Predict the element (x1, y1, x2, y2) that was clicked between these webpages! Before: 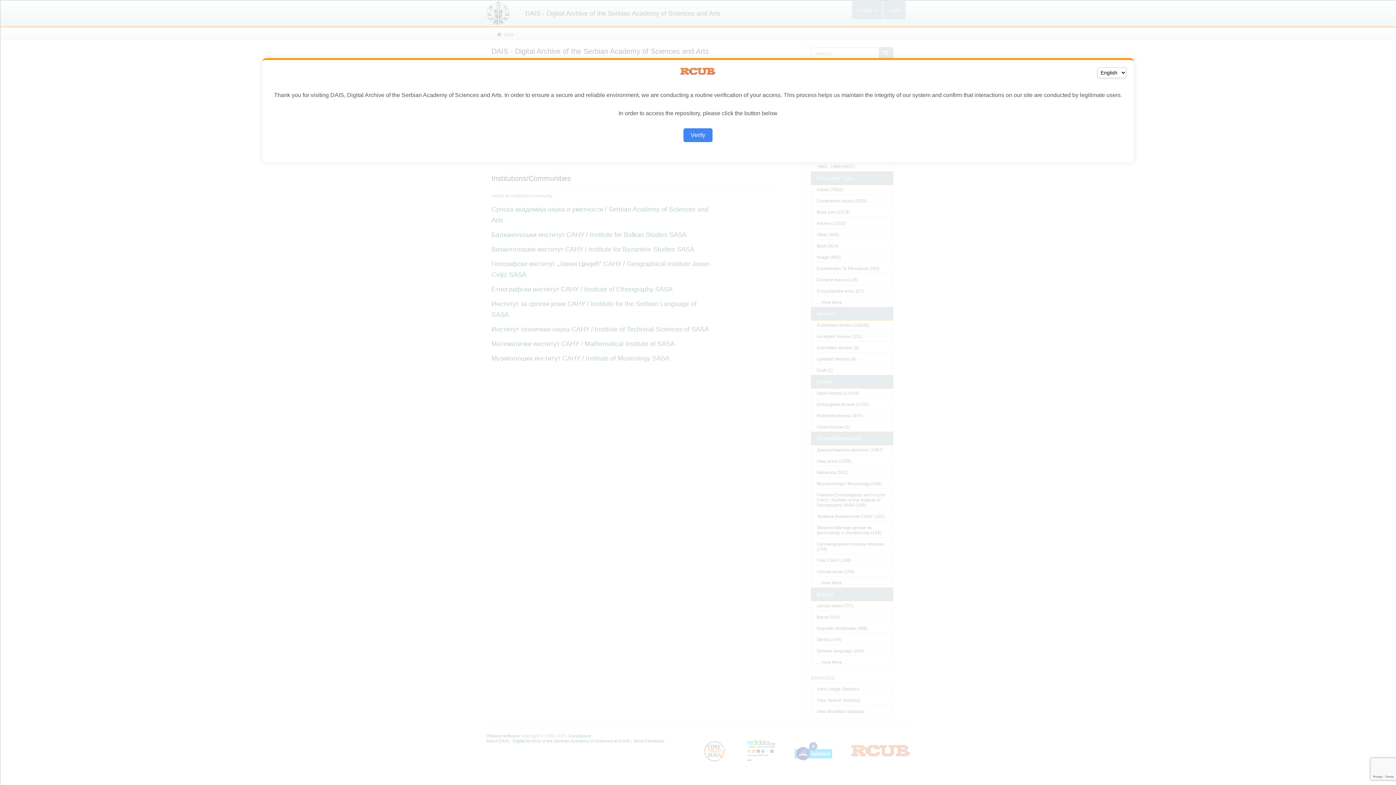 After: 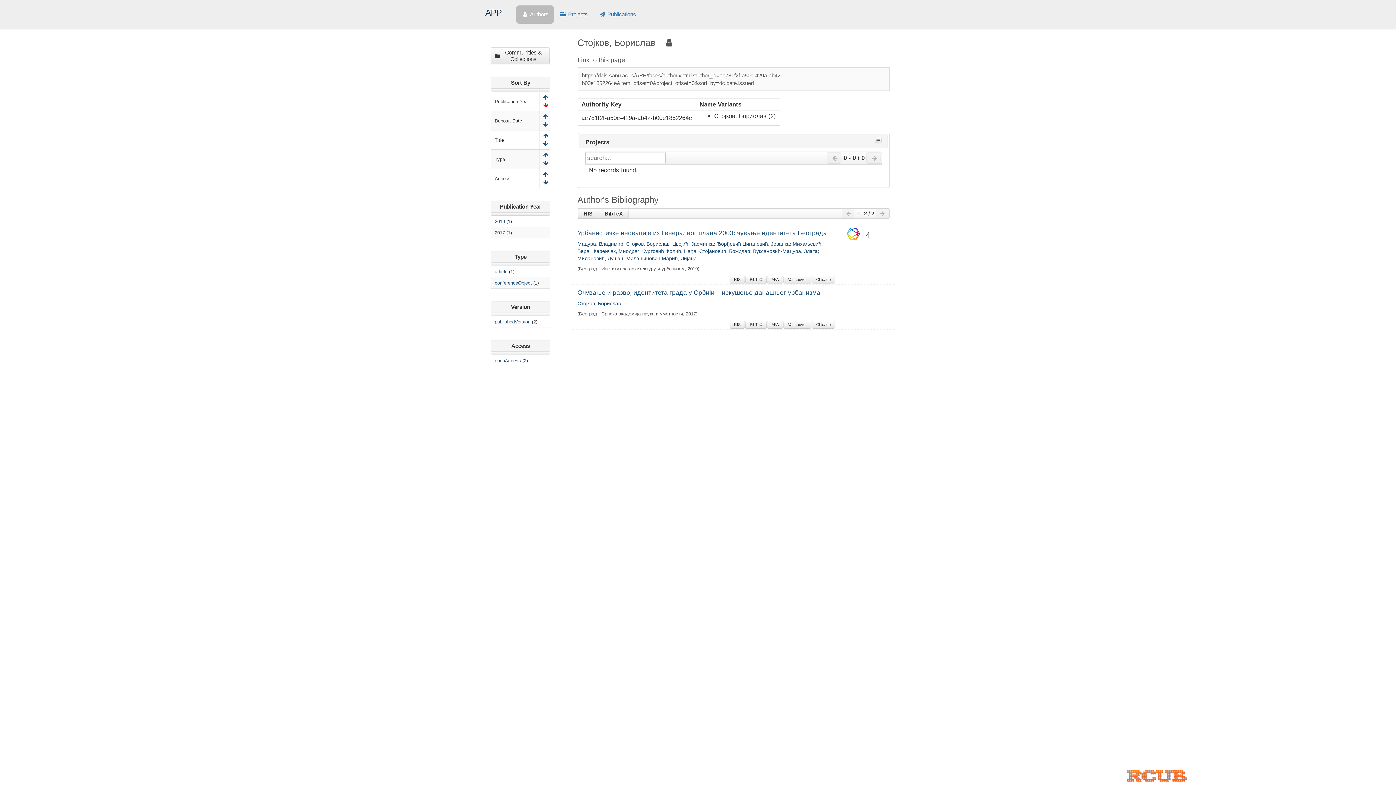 Action: label: Verify bbox: (683, 128, 712, 142)